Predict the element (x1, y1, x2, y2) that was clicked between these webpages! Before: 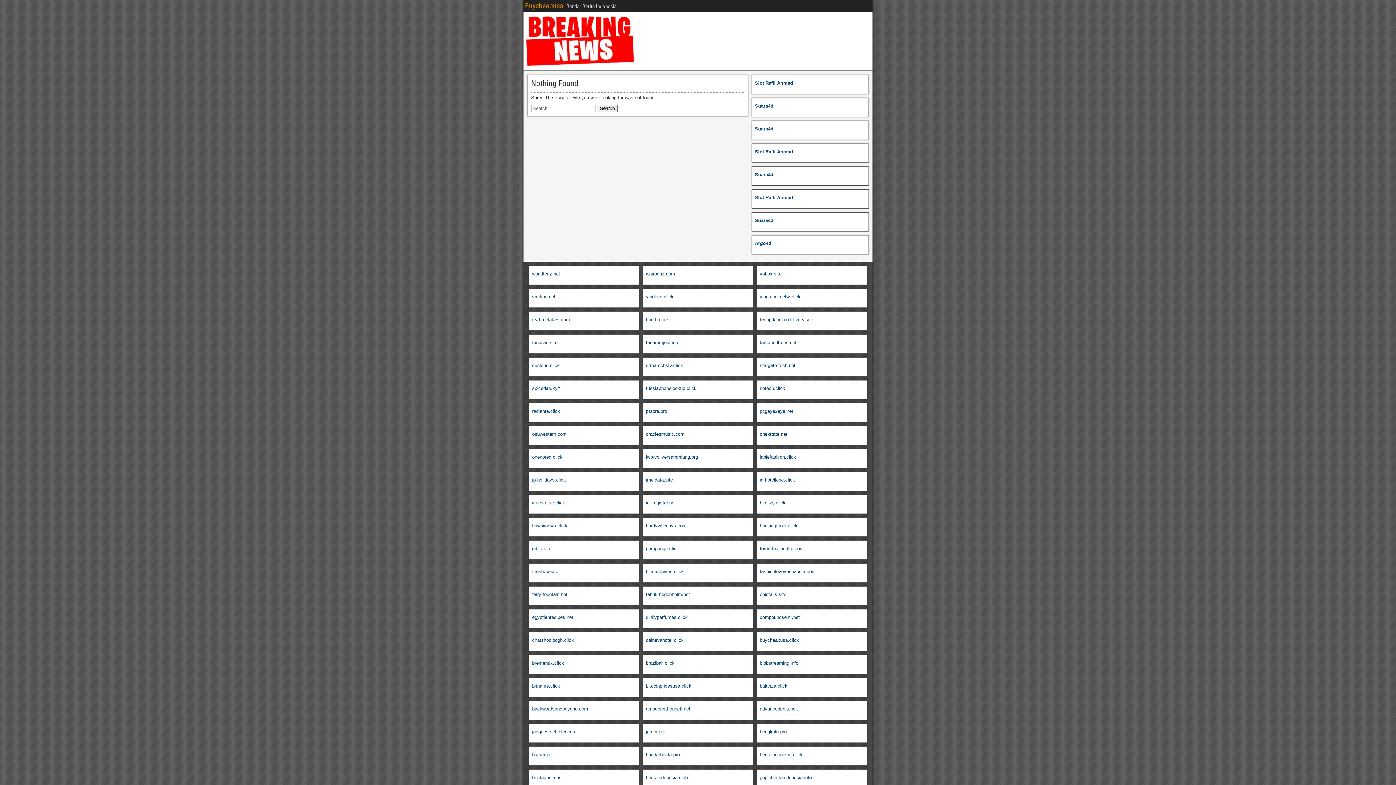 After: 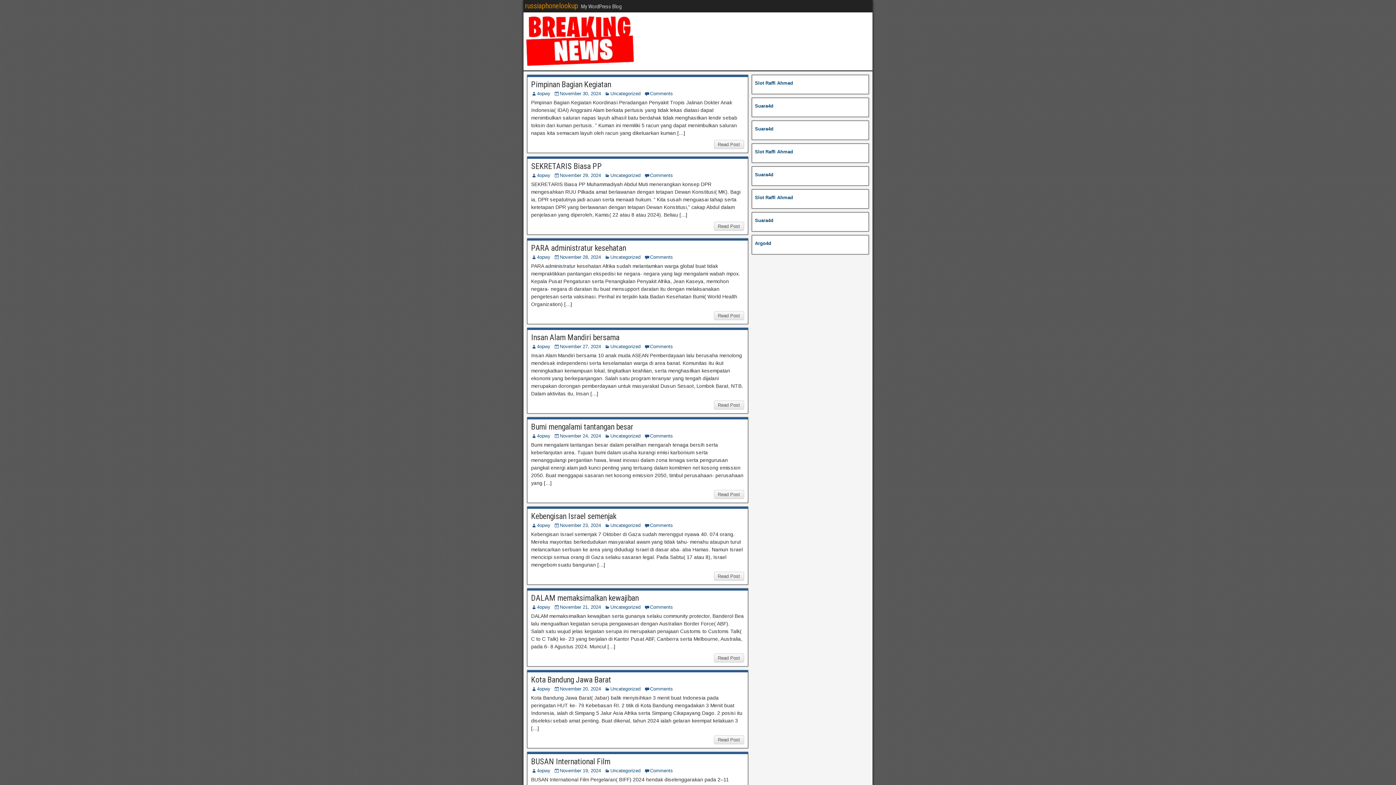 Action: bbox: (646, 385, 696, 391) label: russiaphonelookup.click